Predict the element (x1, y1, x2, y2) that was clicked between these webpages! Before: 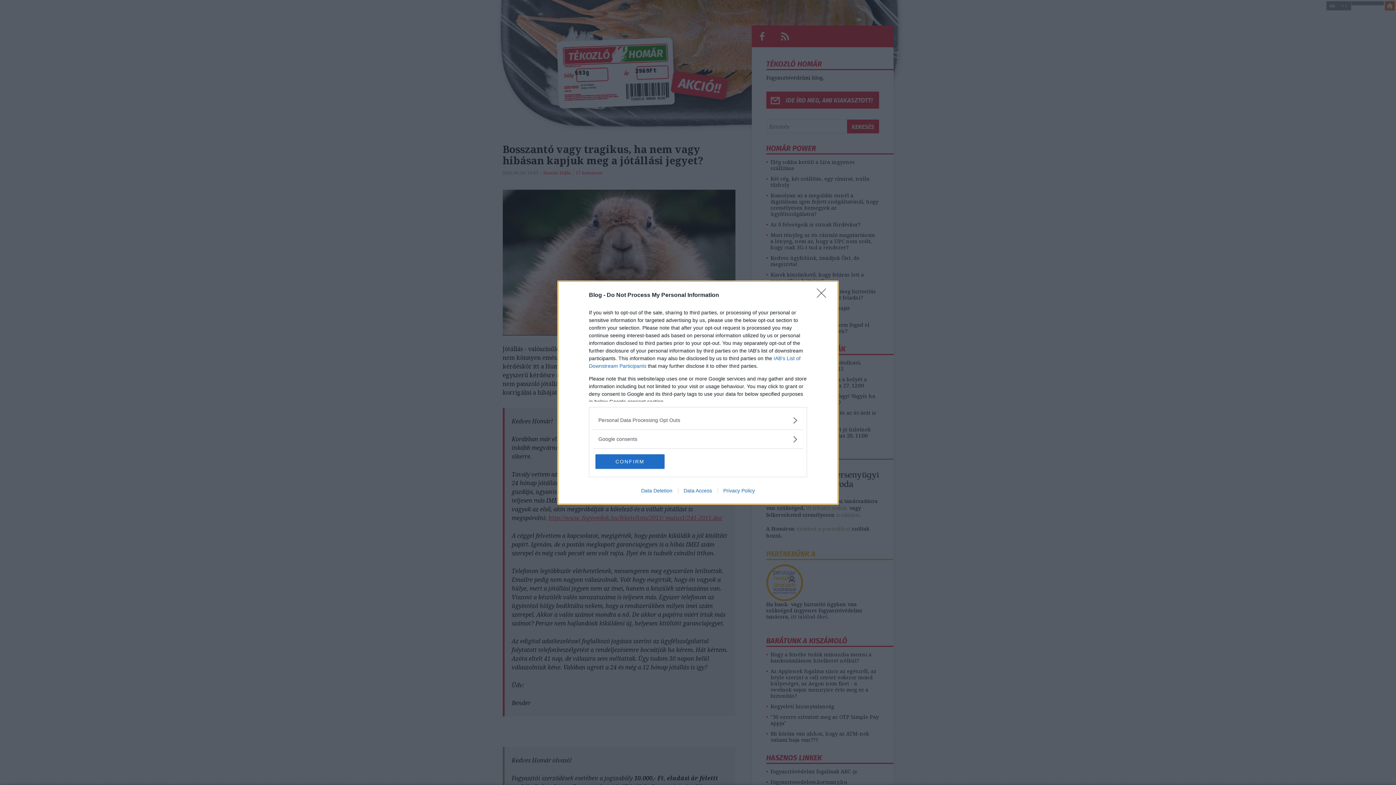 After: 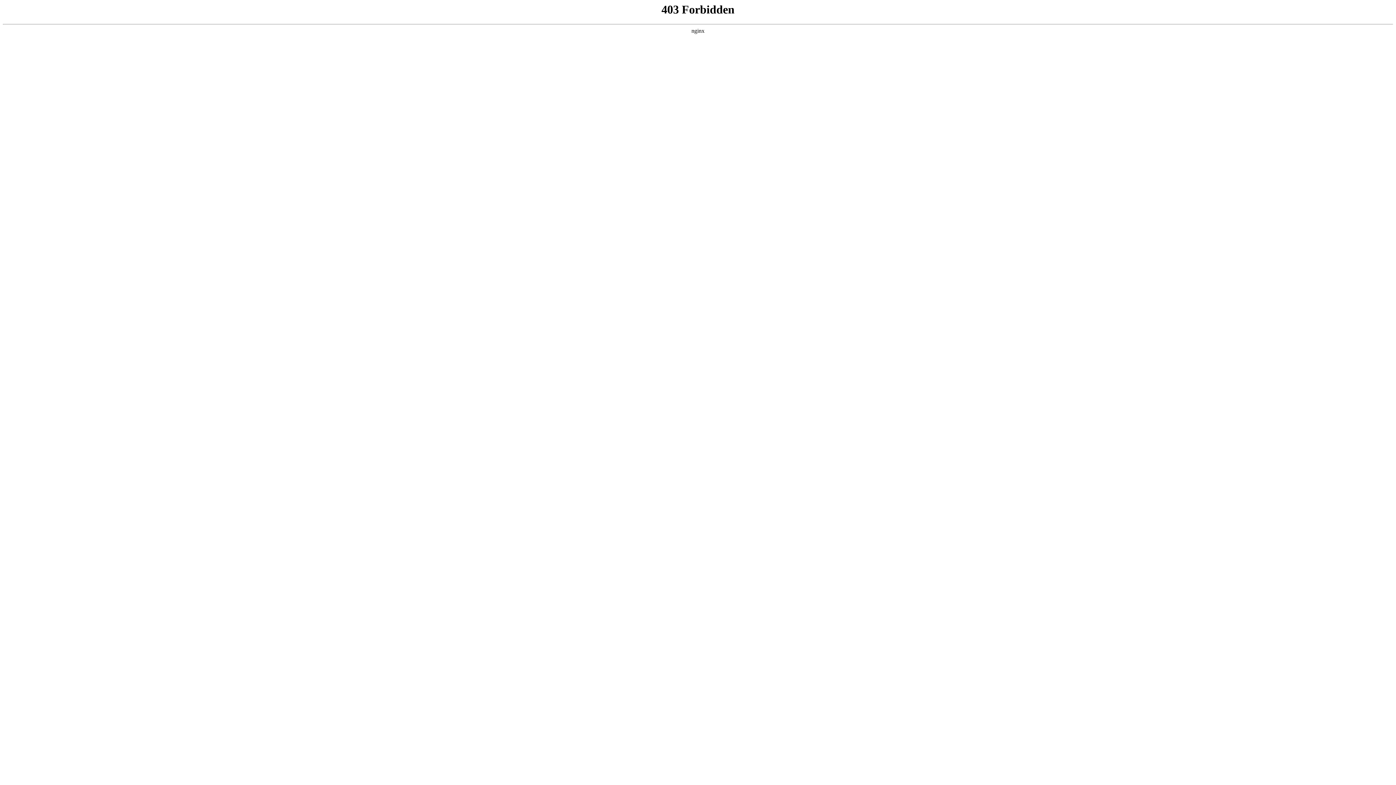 Action: label: Data Deletion bbox: (635, 487, 678, 493)